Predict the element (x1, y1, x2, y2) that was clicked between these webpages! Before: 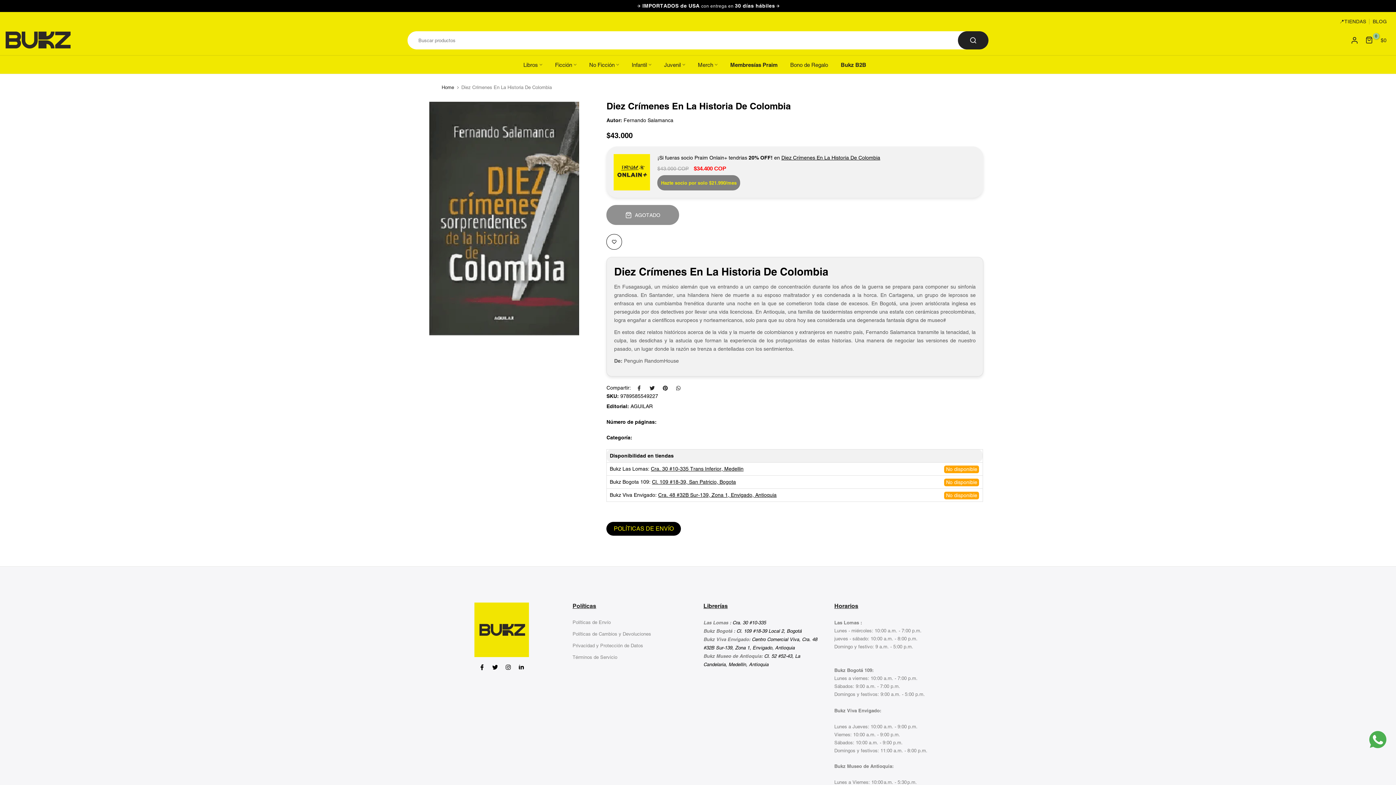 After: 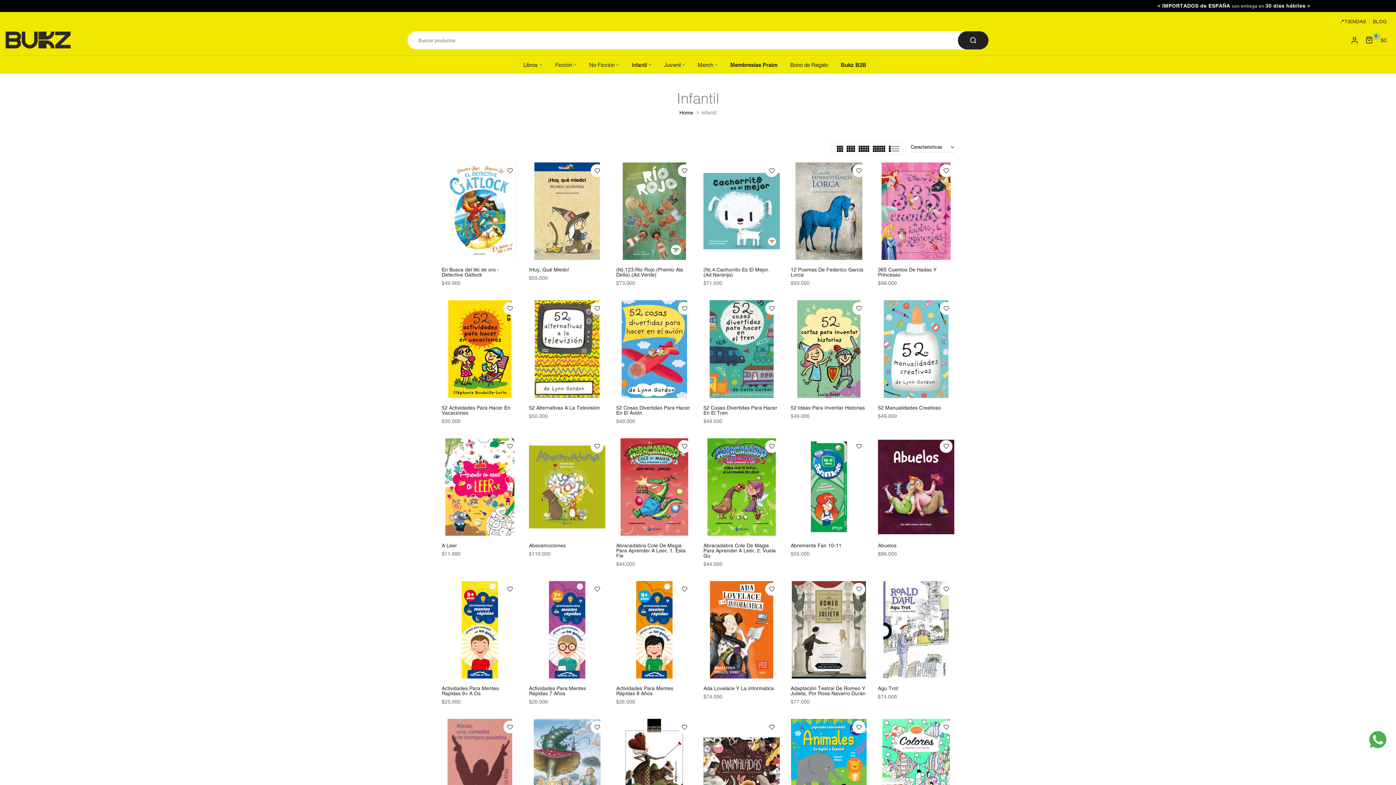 Action: label: Infantil bbox: (625, 60, 657, 69)